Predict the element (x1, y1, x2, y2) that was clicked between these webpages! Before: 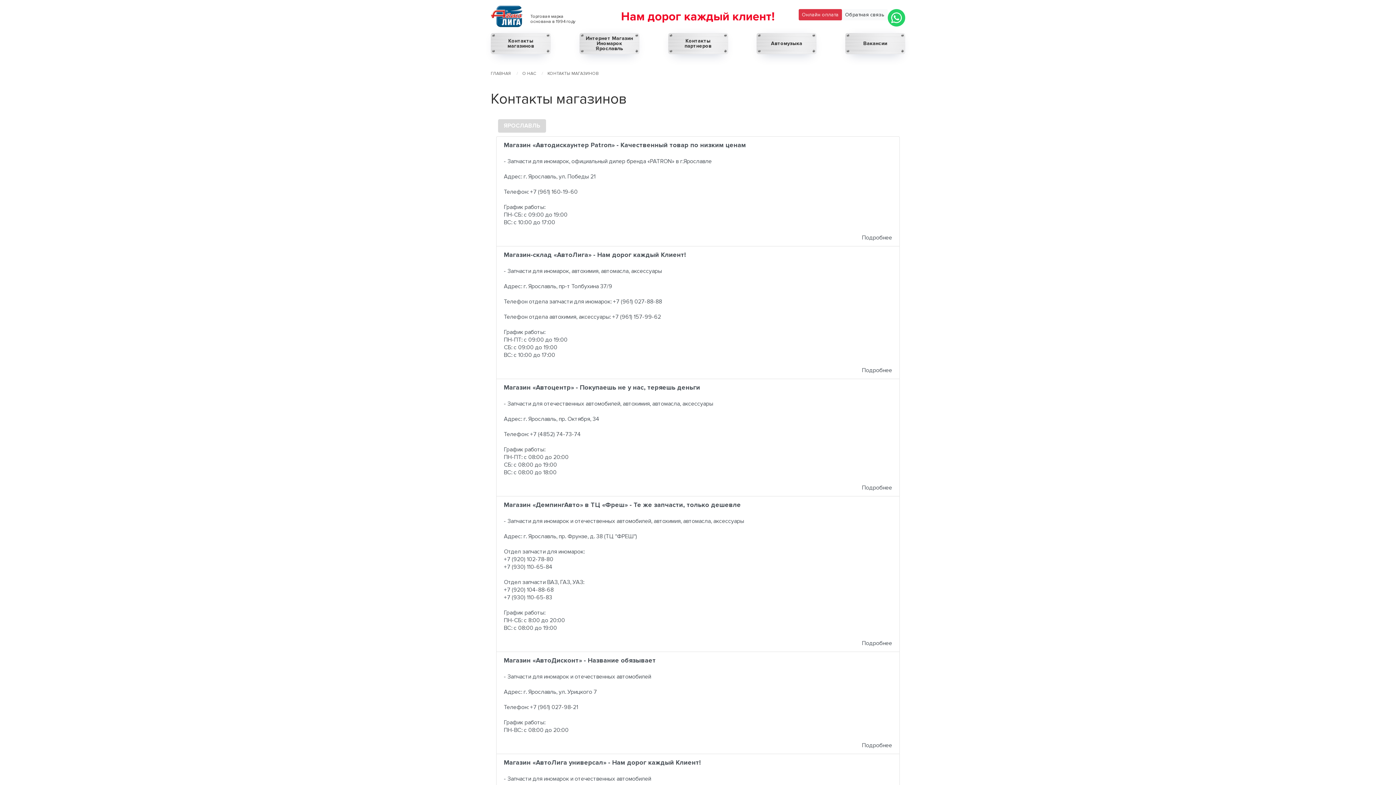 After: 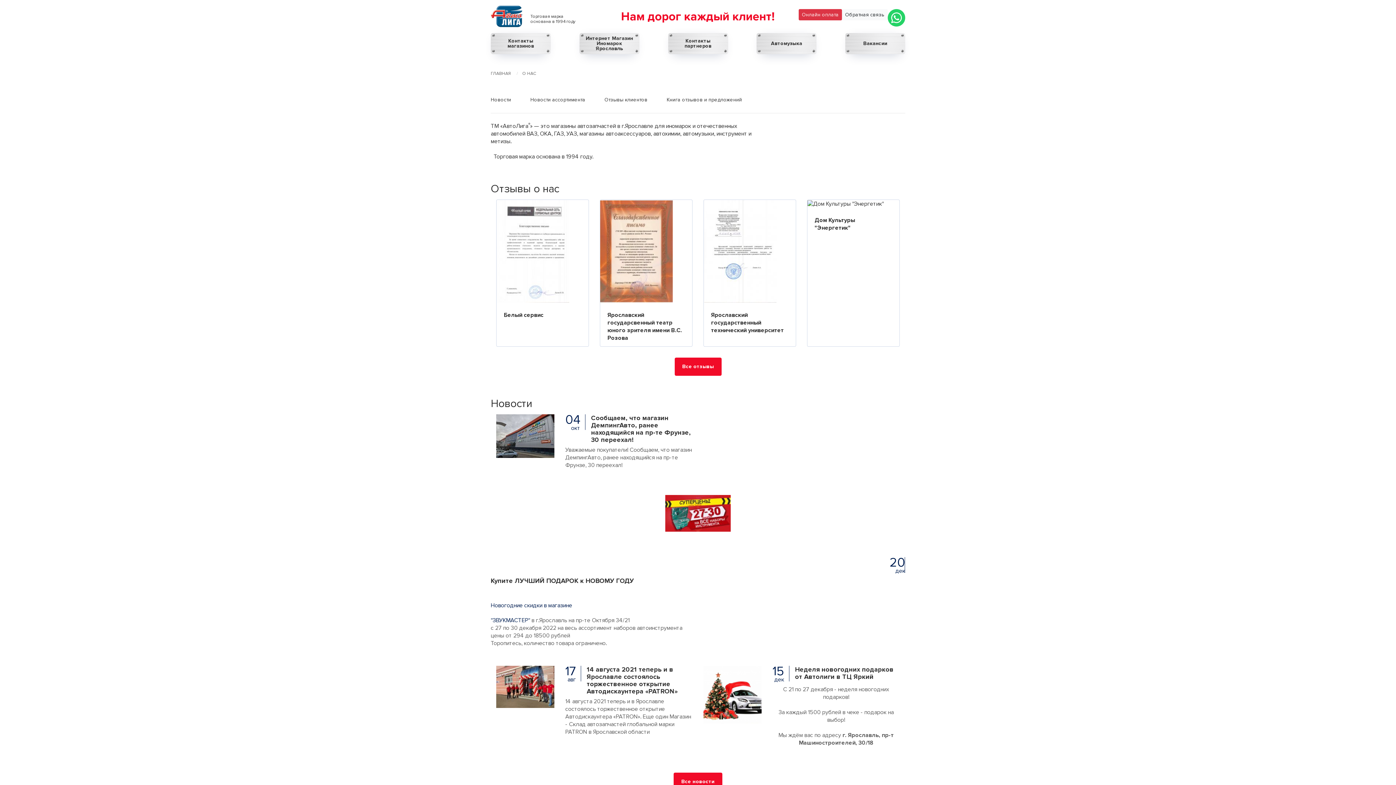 Action: label: О НАС  bbox: (522, 70, 537, 76)